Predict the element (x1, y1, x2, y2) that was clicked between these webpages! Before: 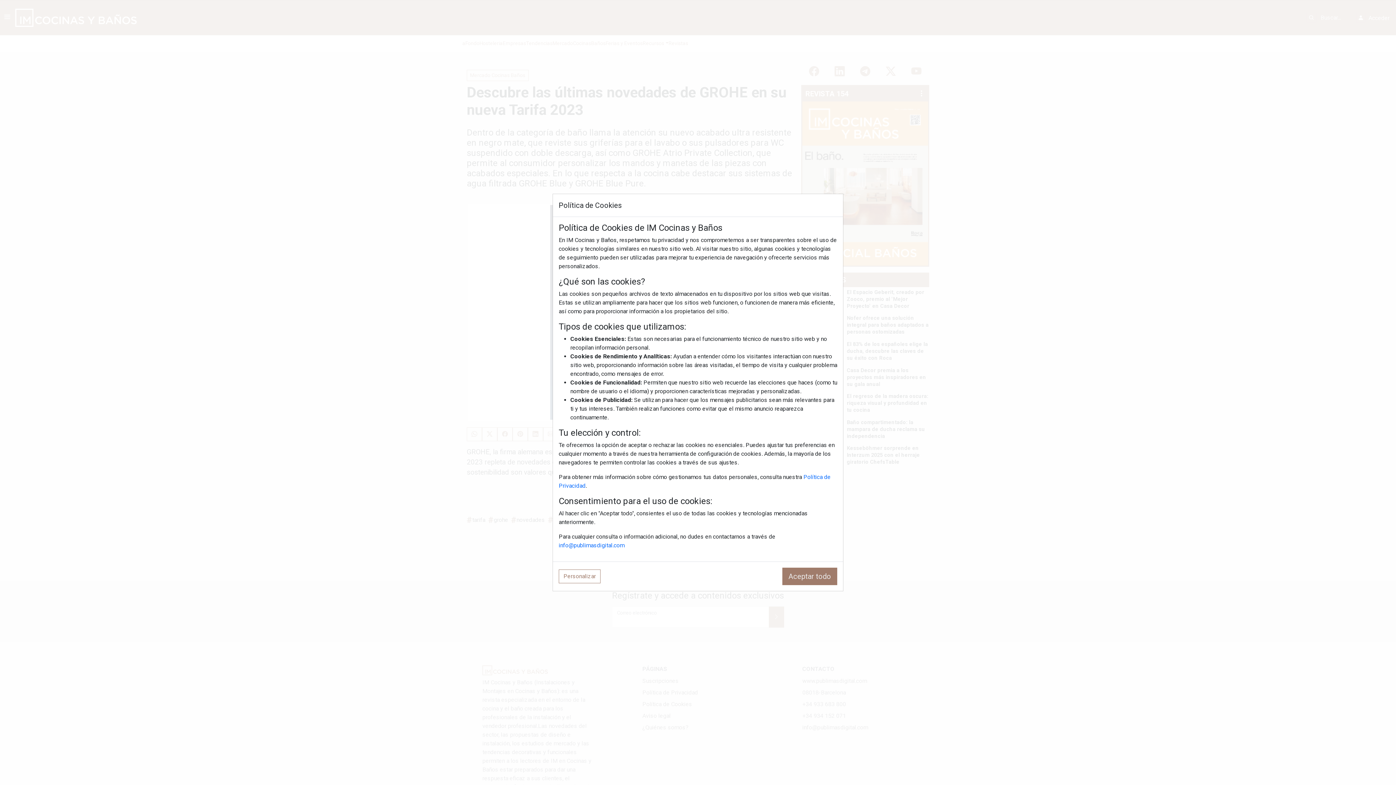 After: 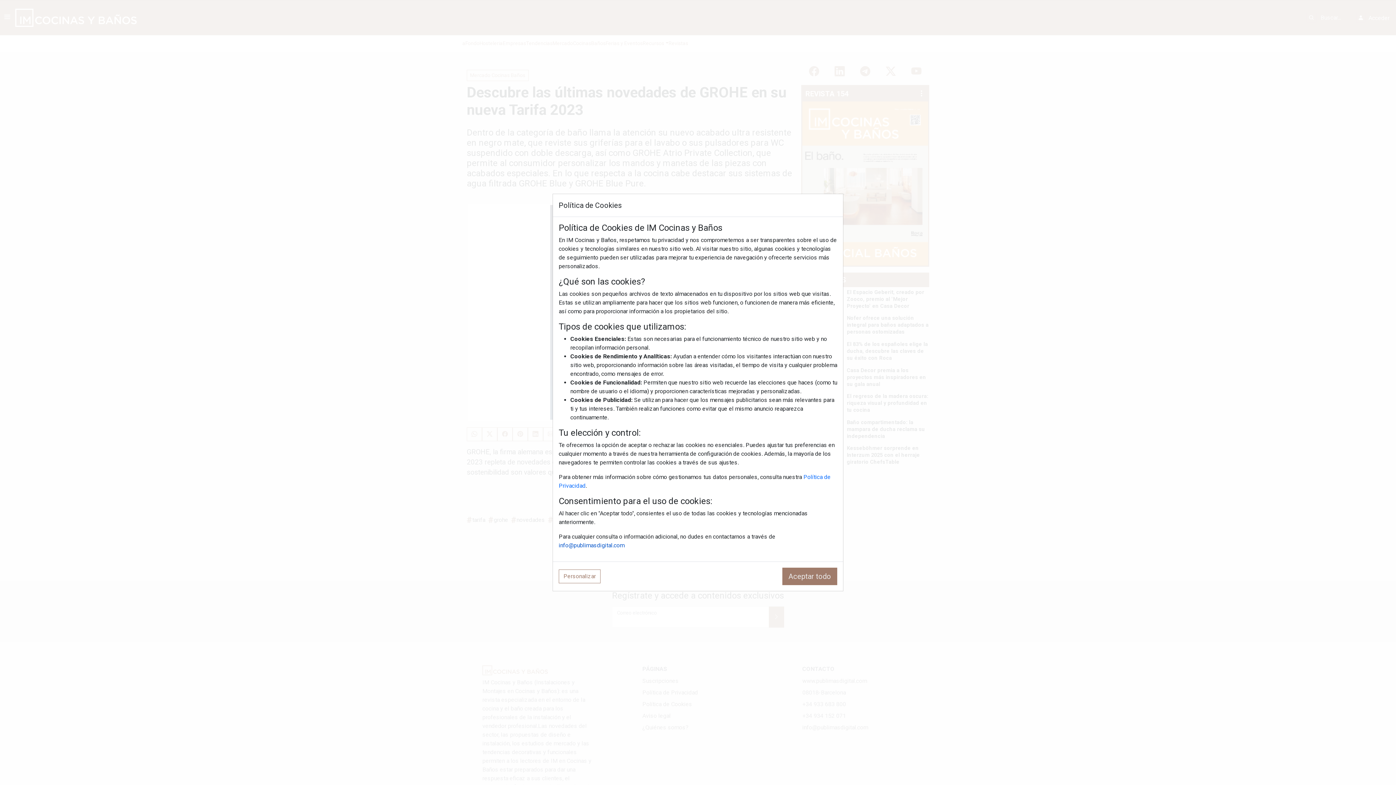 Action: bbox: (558, 542, 624, 549) label: info@publimasdigital.com